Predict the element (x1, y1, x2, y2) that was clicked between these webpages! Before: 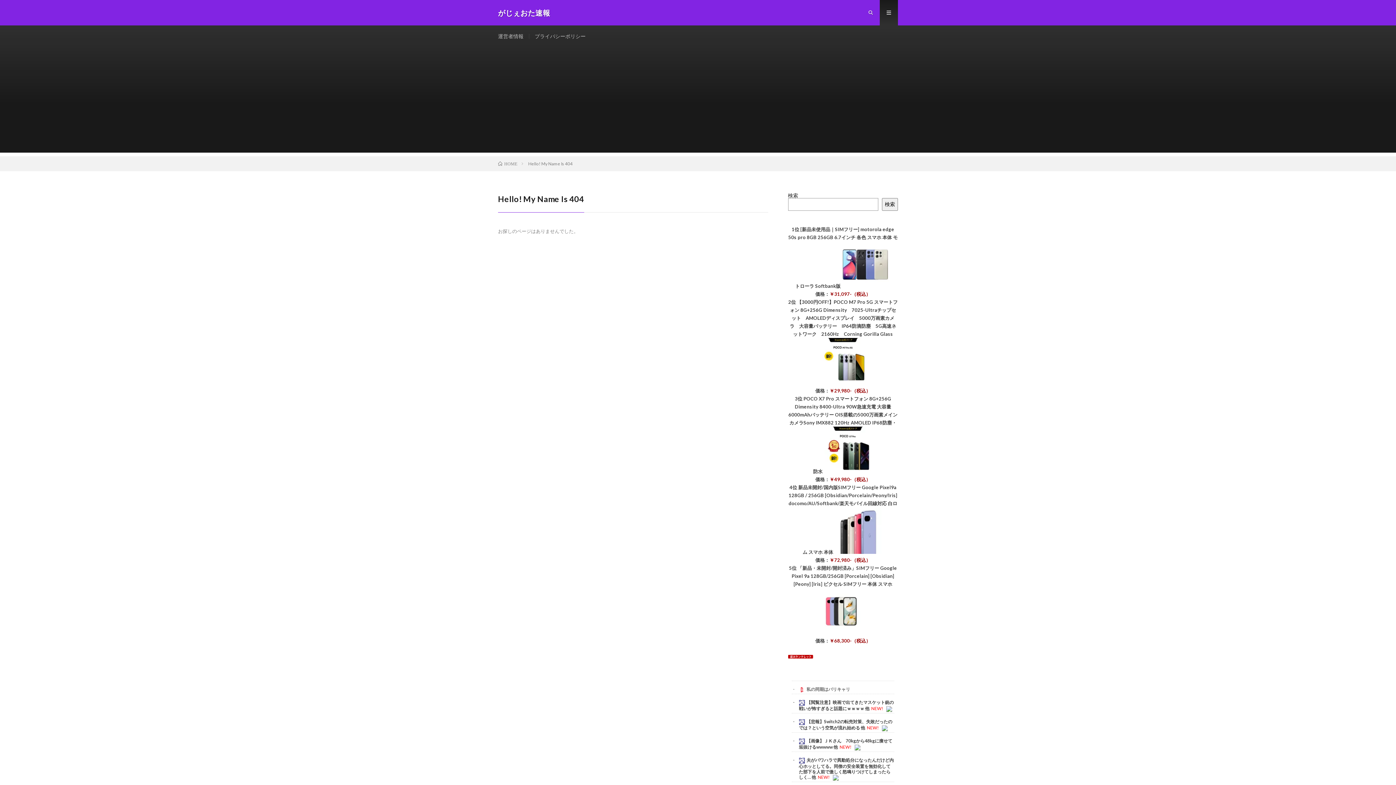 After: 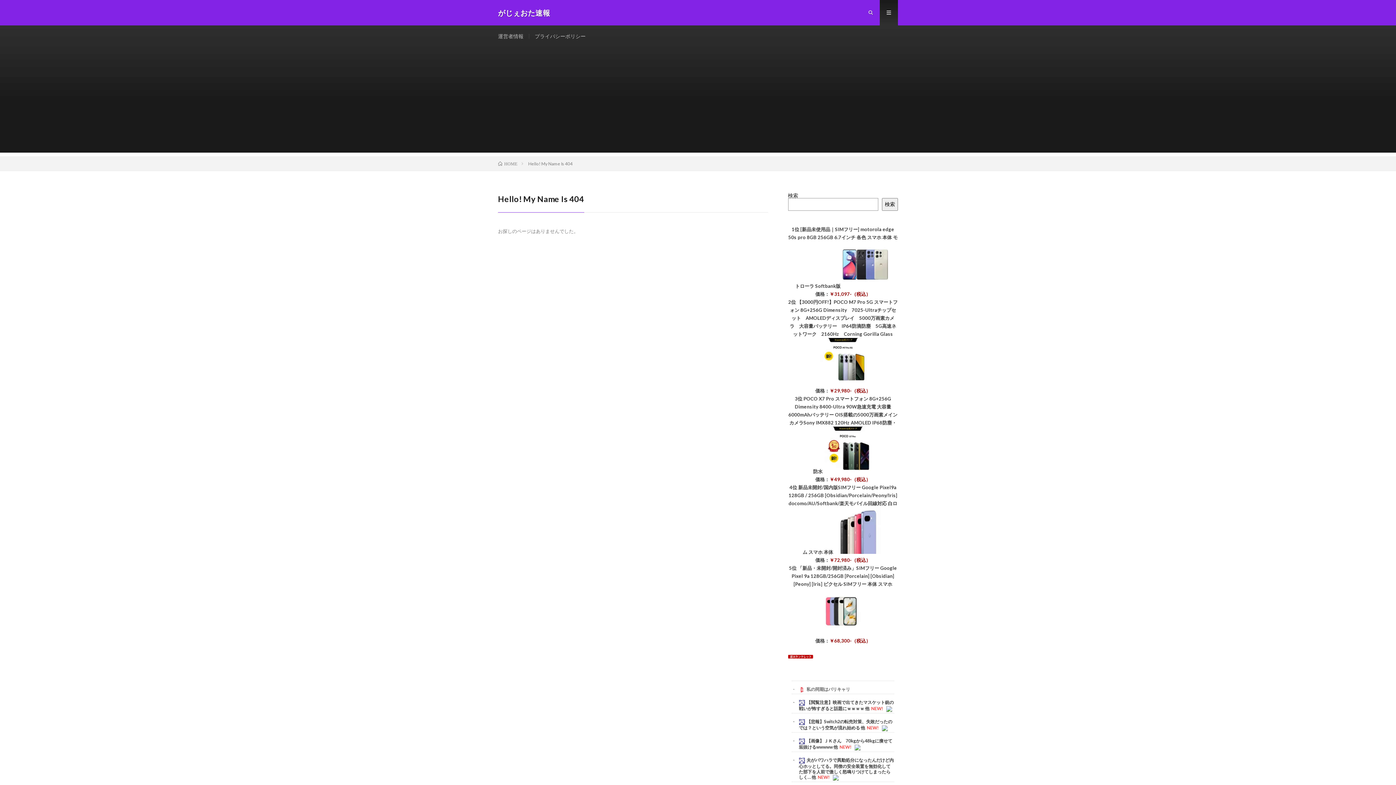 Action: bbox: (842, 283, 889, 289)